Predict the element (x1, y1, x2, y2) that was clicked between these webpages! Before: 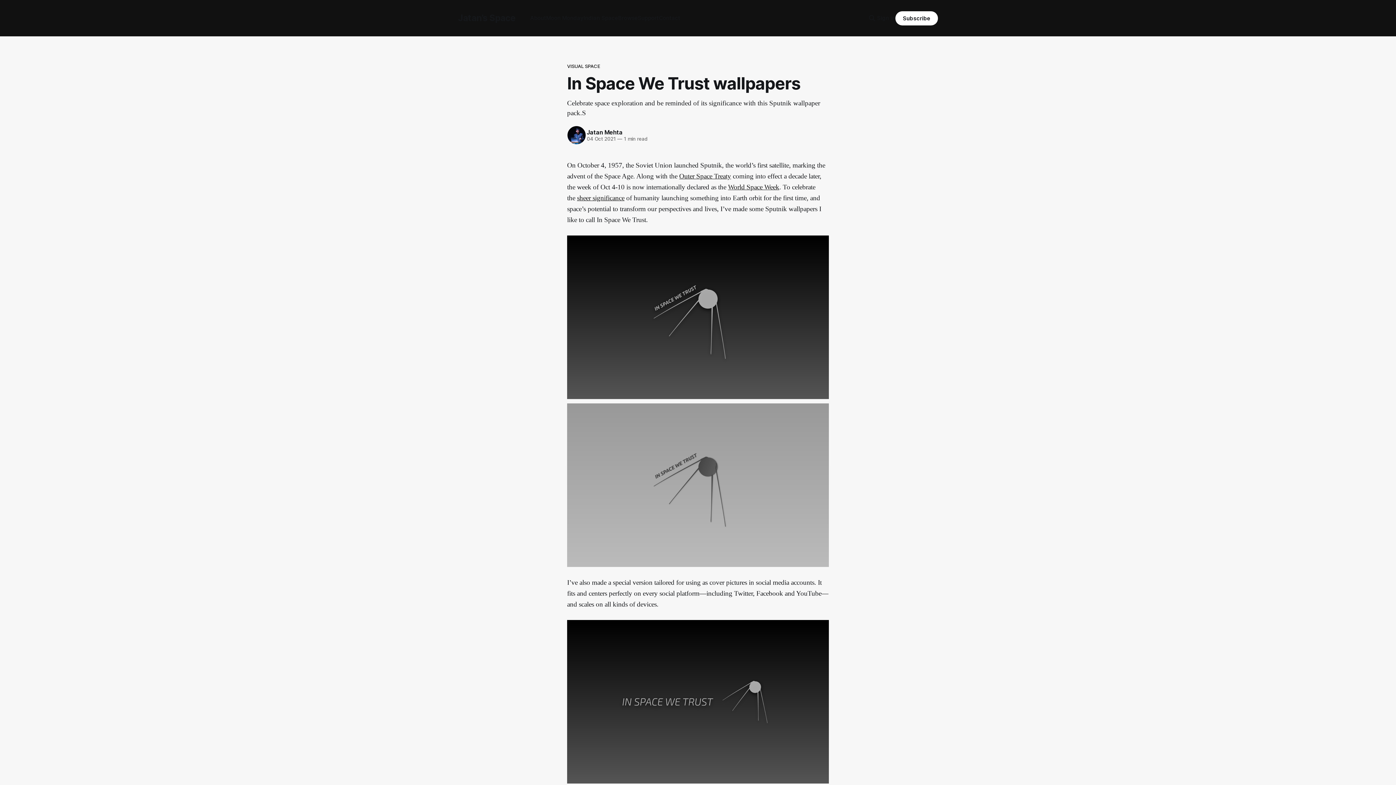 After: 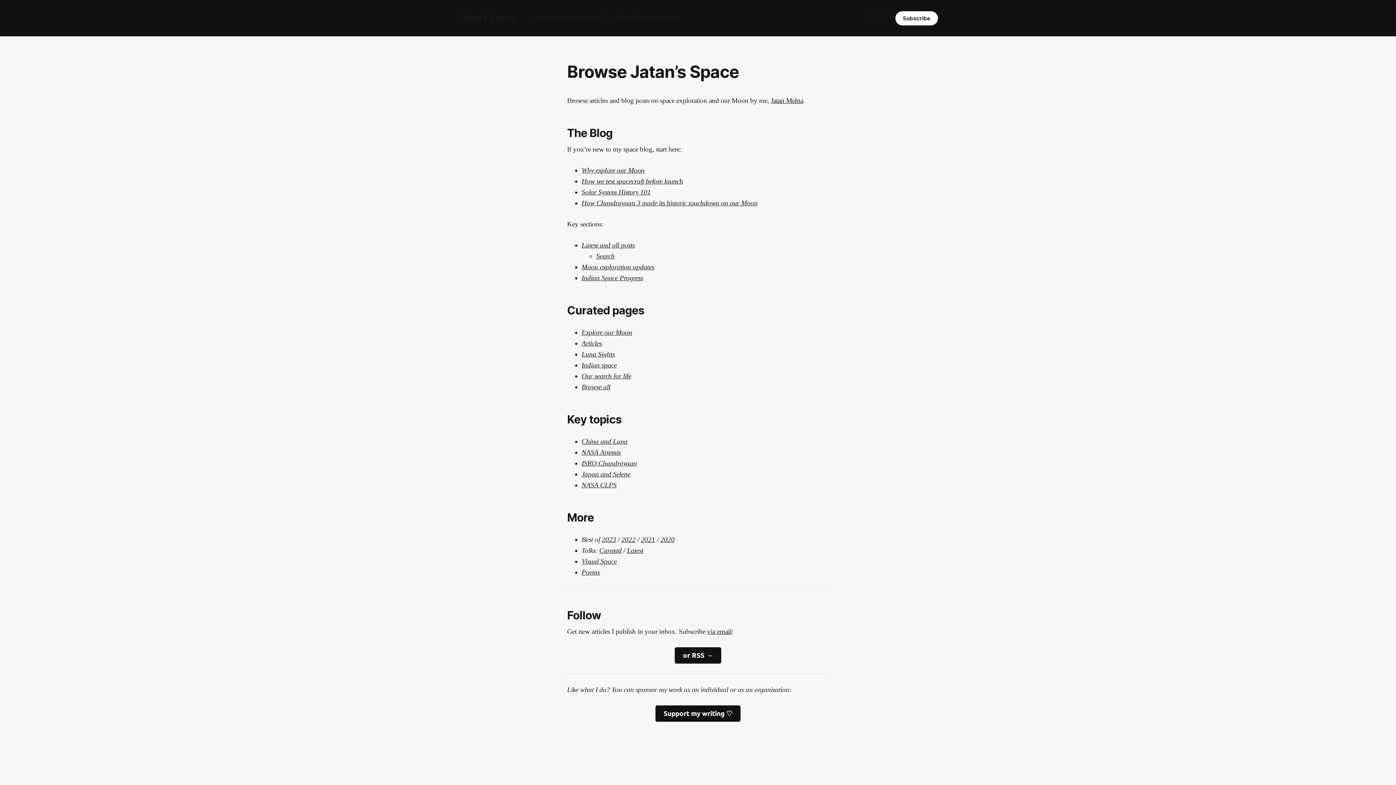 Action: bbox: (618, 14, 637, 21) label: Browse